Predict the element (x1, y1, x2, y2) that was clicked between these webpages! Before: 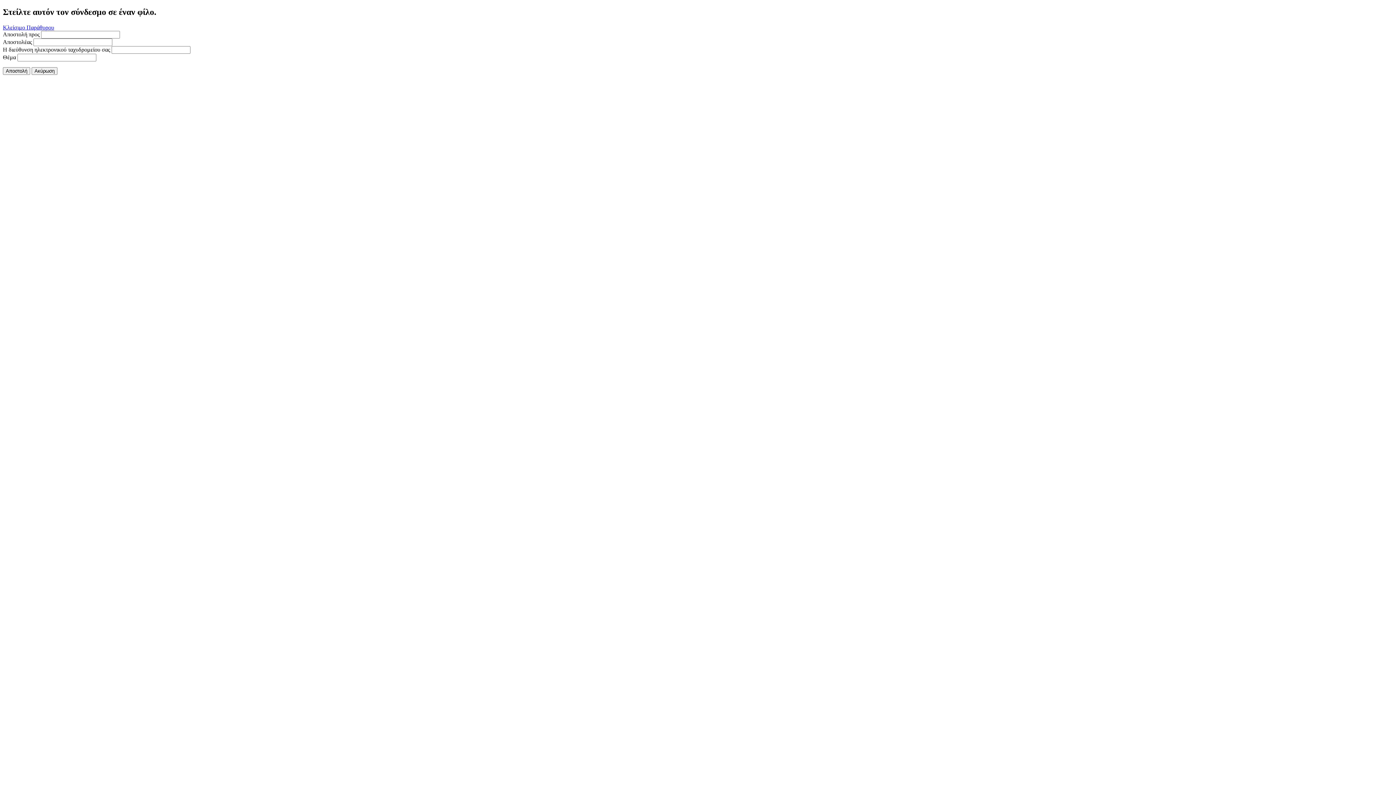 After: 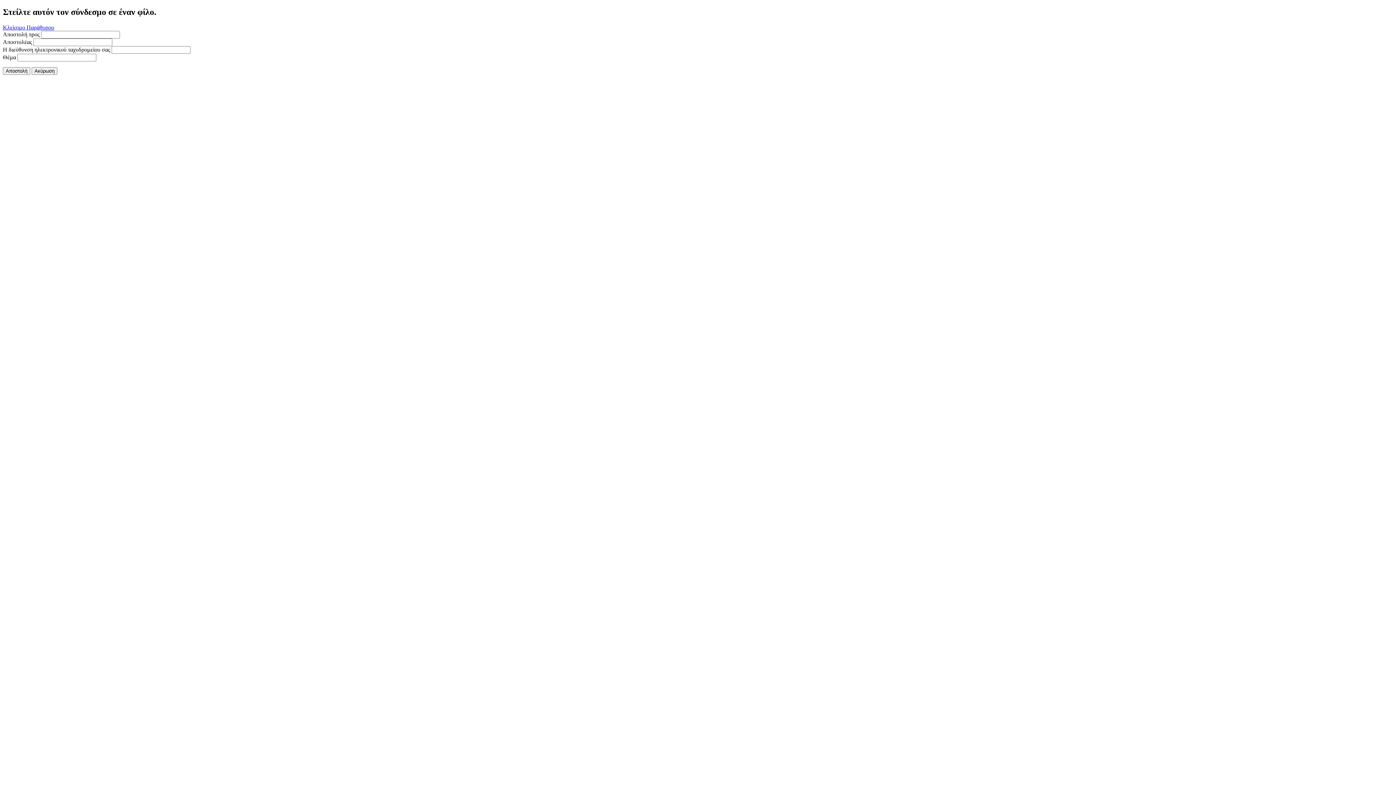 Action: bbox: (2, 24, 54, 30) label: Κλείσιμο Παράθυρου